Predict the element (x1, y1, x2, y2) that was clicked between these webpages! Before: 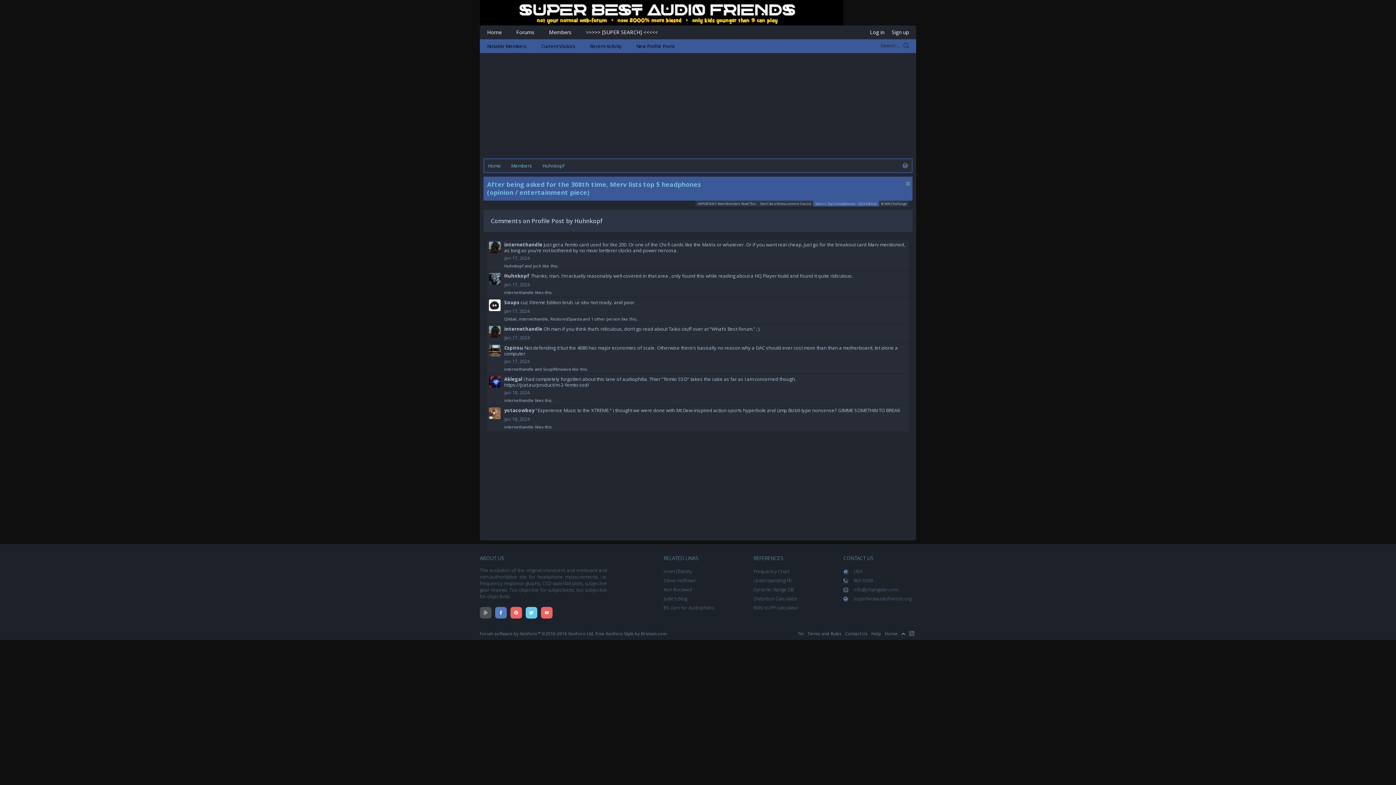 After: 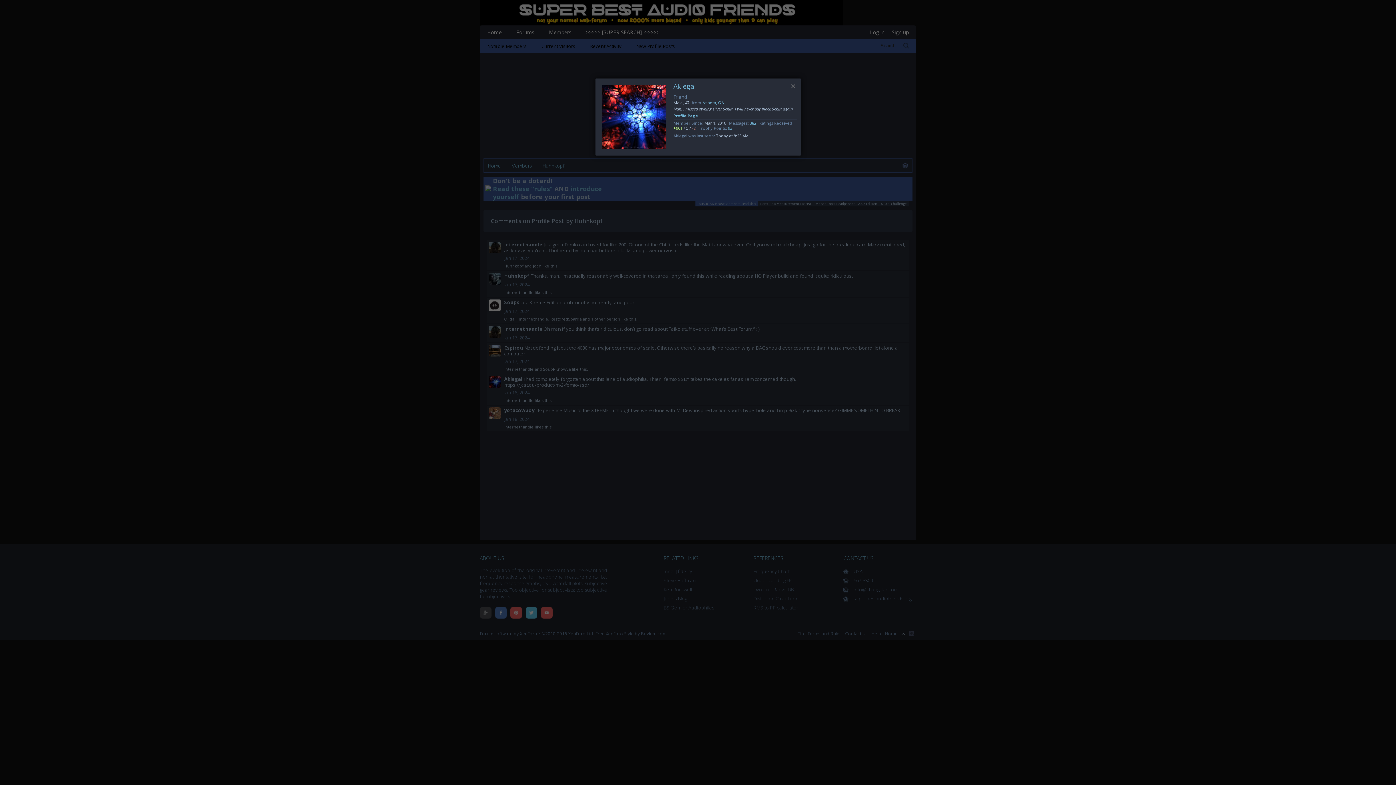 Action: bbox: (489, 376, 500, 388)